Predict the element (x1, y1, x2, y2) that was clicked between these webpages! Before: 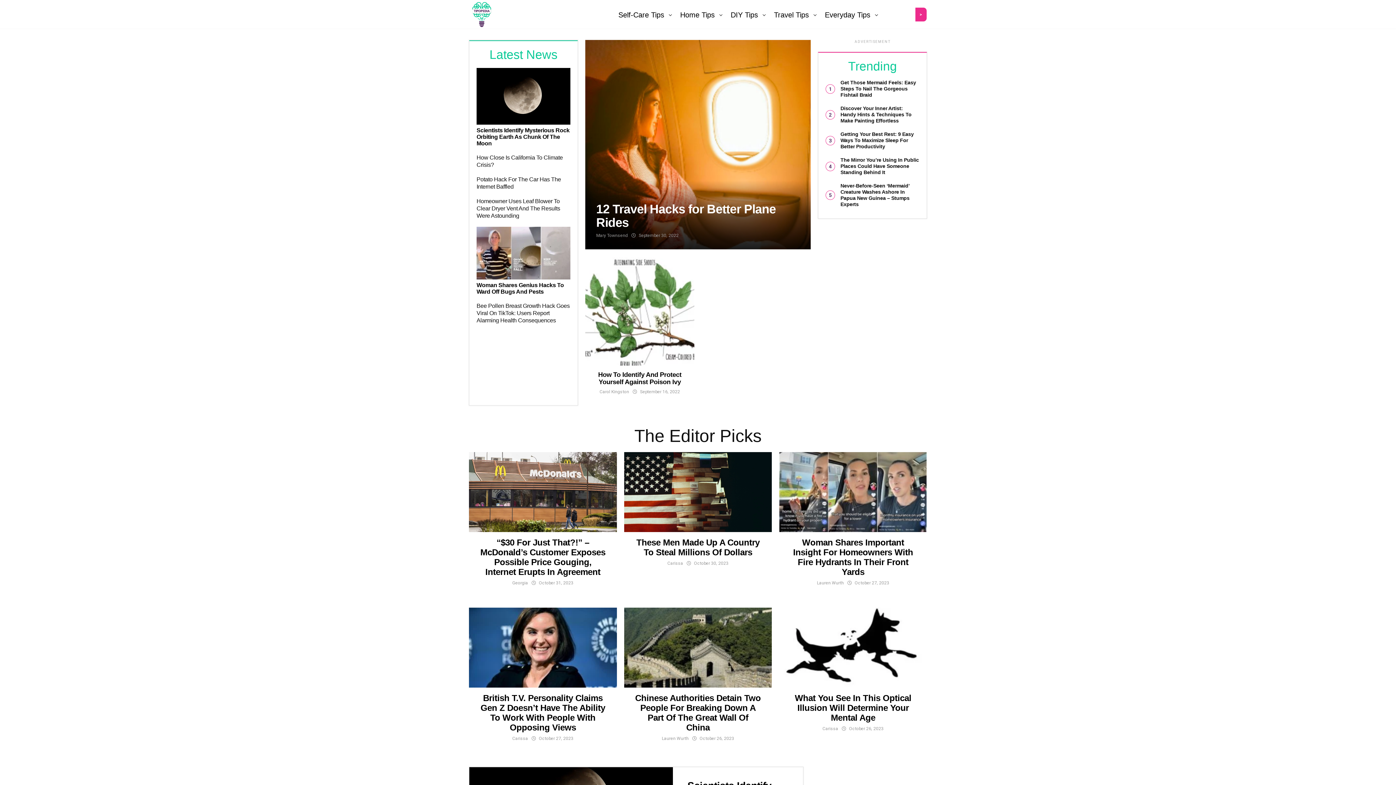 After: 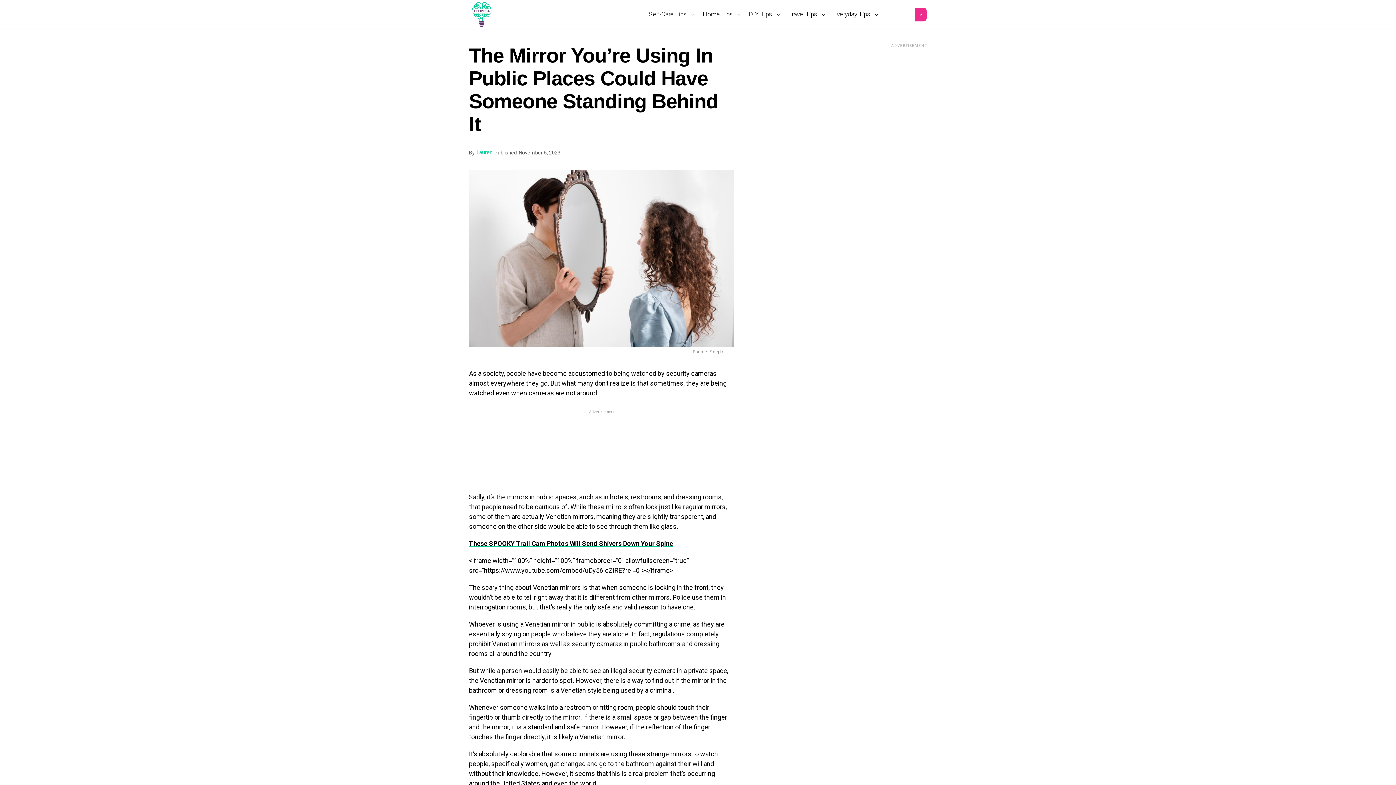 Action: label: The Mirror You’re Using In Public Places Could Have Someone Standing Behind It bbox: (825, 157, 919, 175)